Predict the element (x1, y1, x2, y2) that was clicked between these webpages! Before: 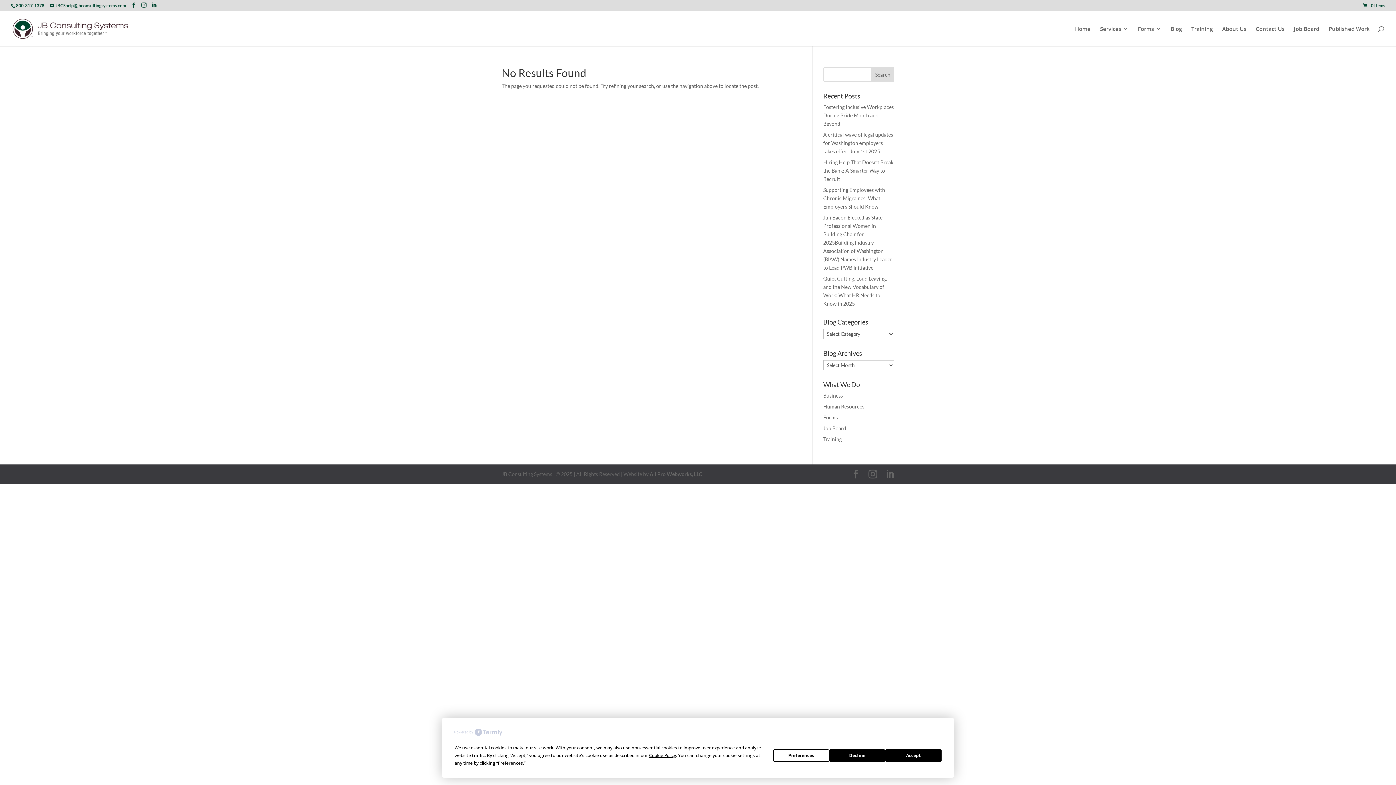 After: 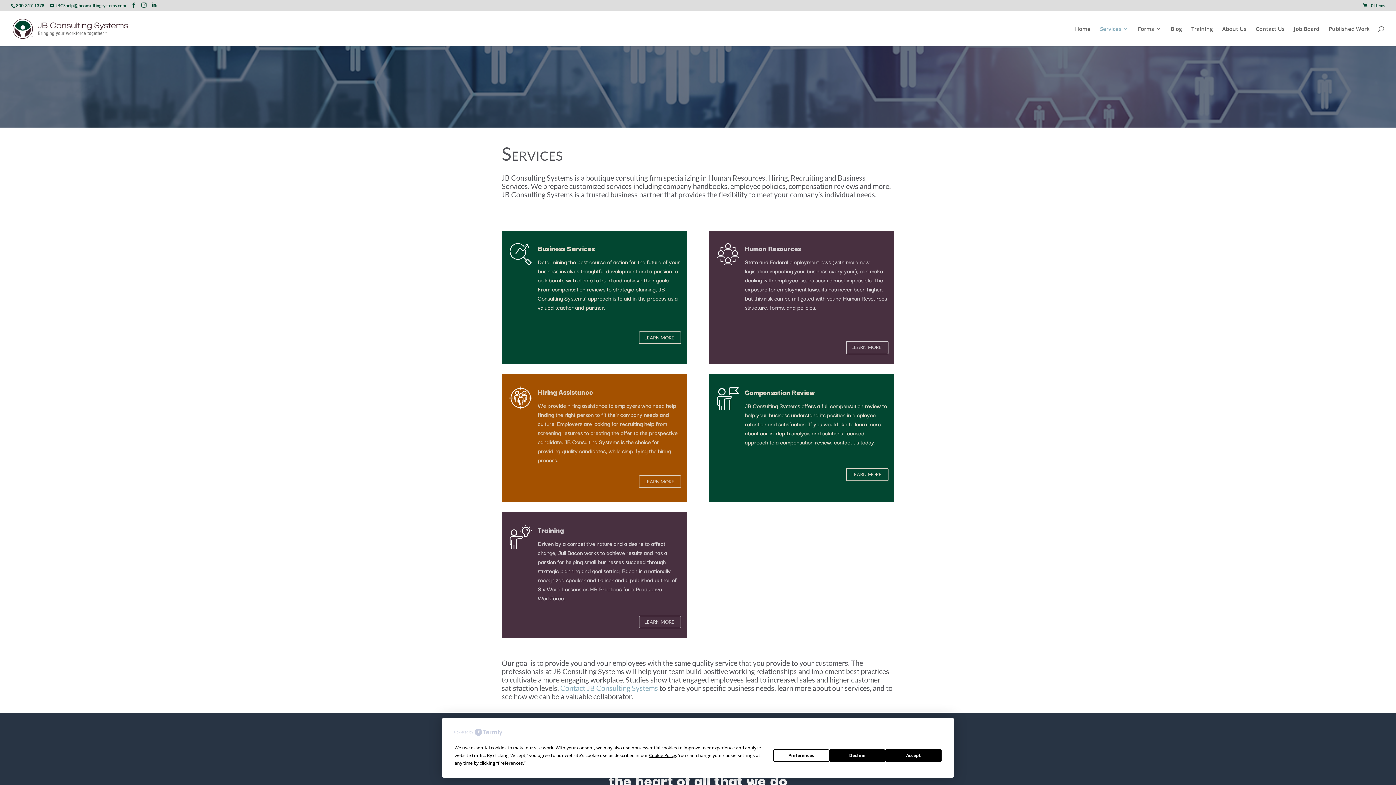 Action: label: Services bbox: (1100, 26, 1128, 46)